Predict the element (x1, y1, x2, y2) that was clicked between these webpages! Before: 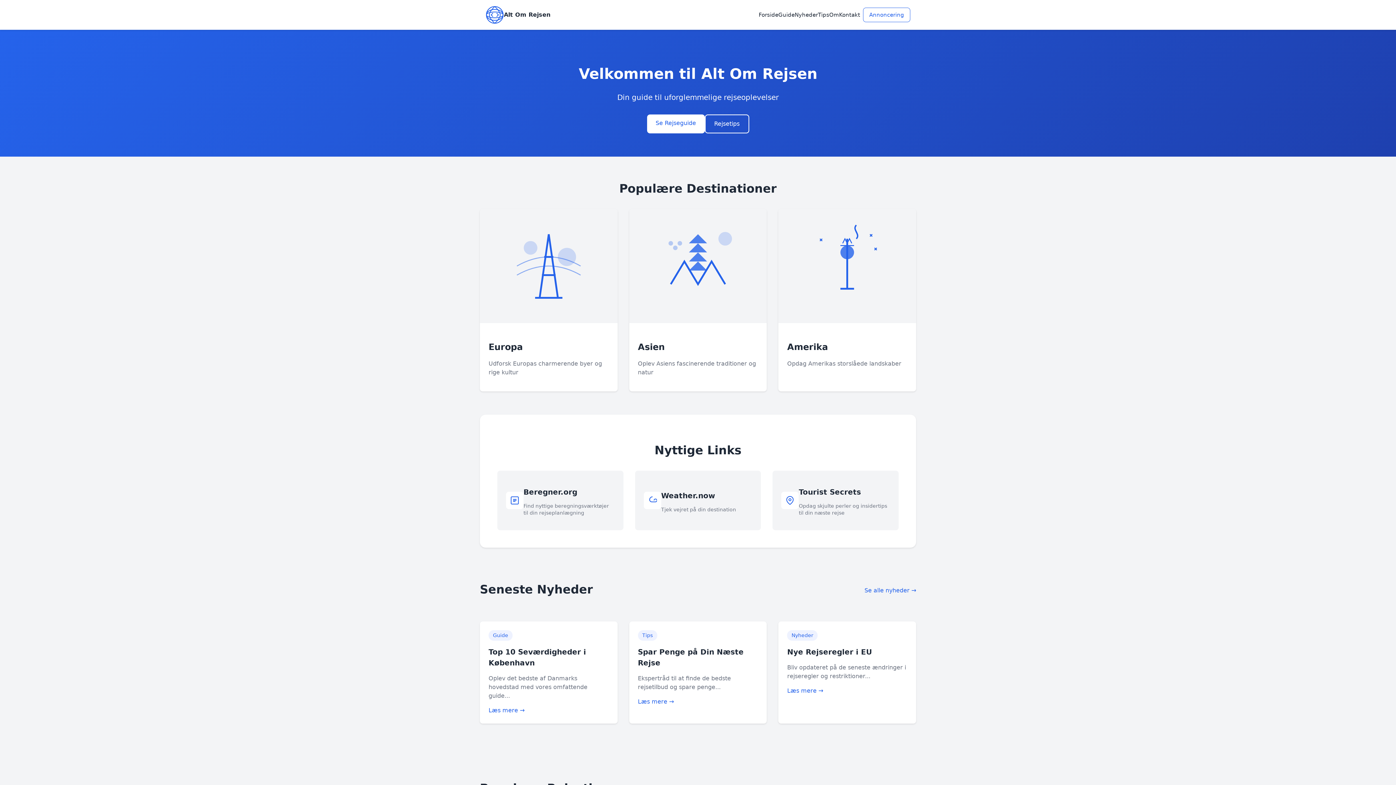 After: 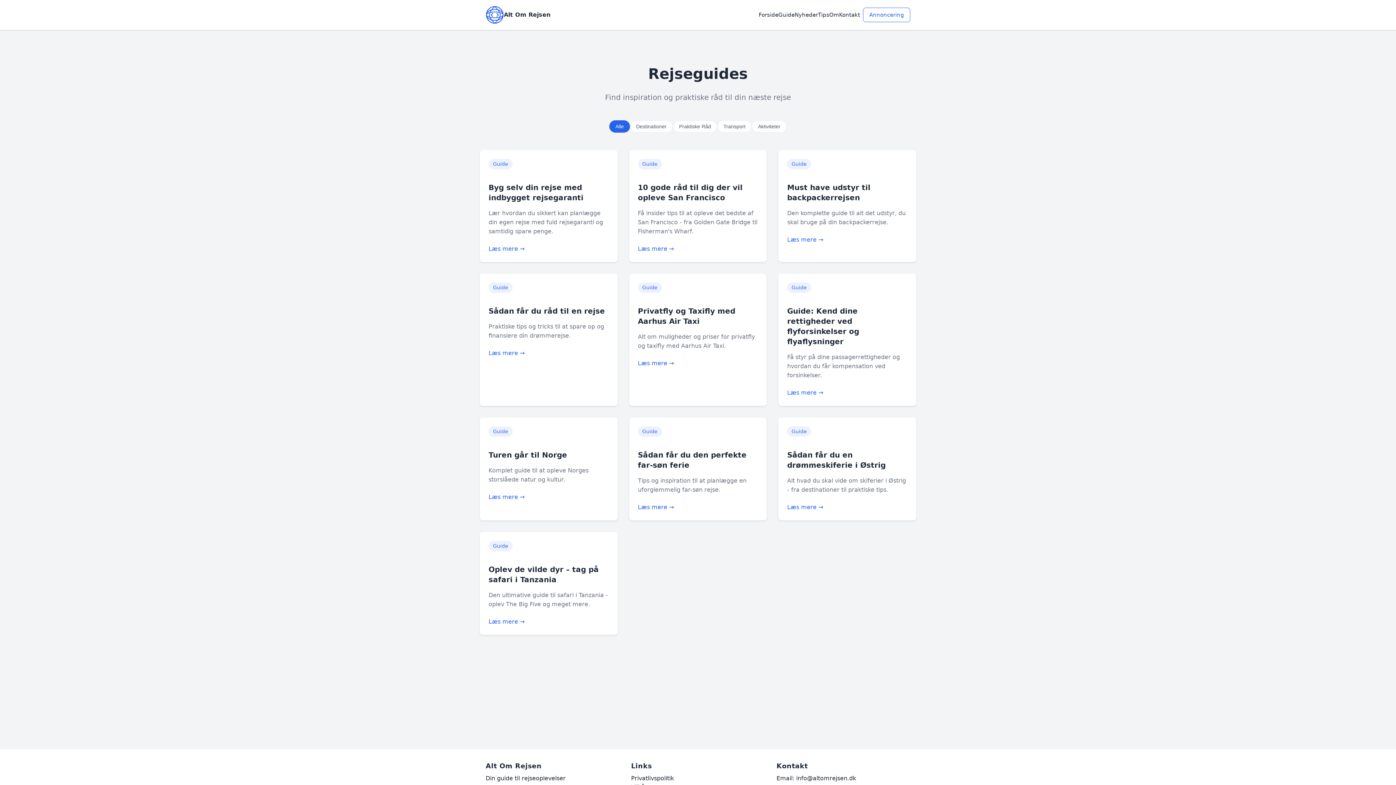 Action: bbox: (778, 10, 794, 18) label: Guide